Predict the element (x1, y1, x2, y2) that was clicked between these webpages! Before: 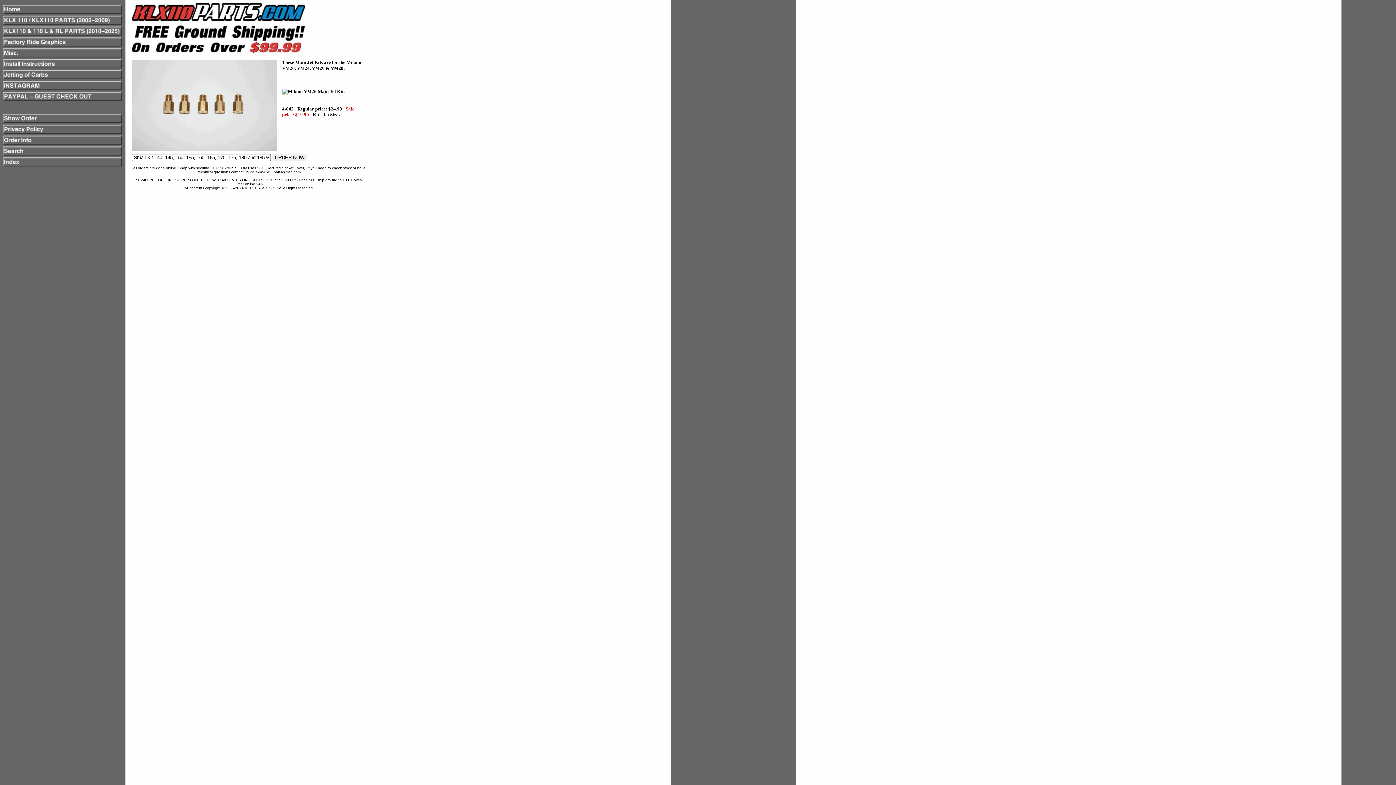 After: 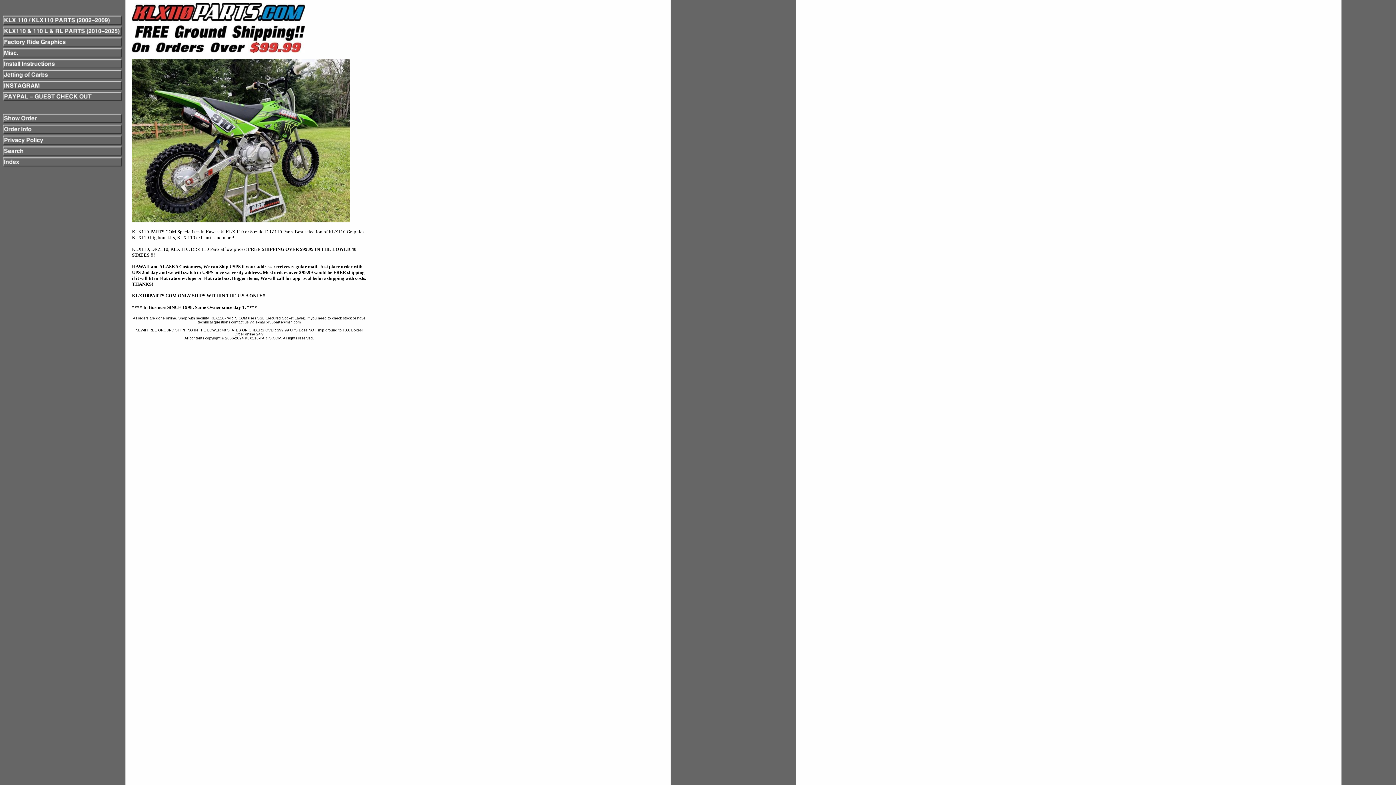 Action: bbox: (132, 48, 305, 54)